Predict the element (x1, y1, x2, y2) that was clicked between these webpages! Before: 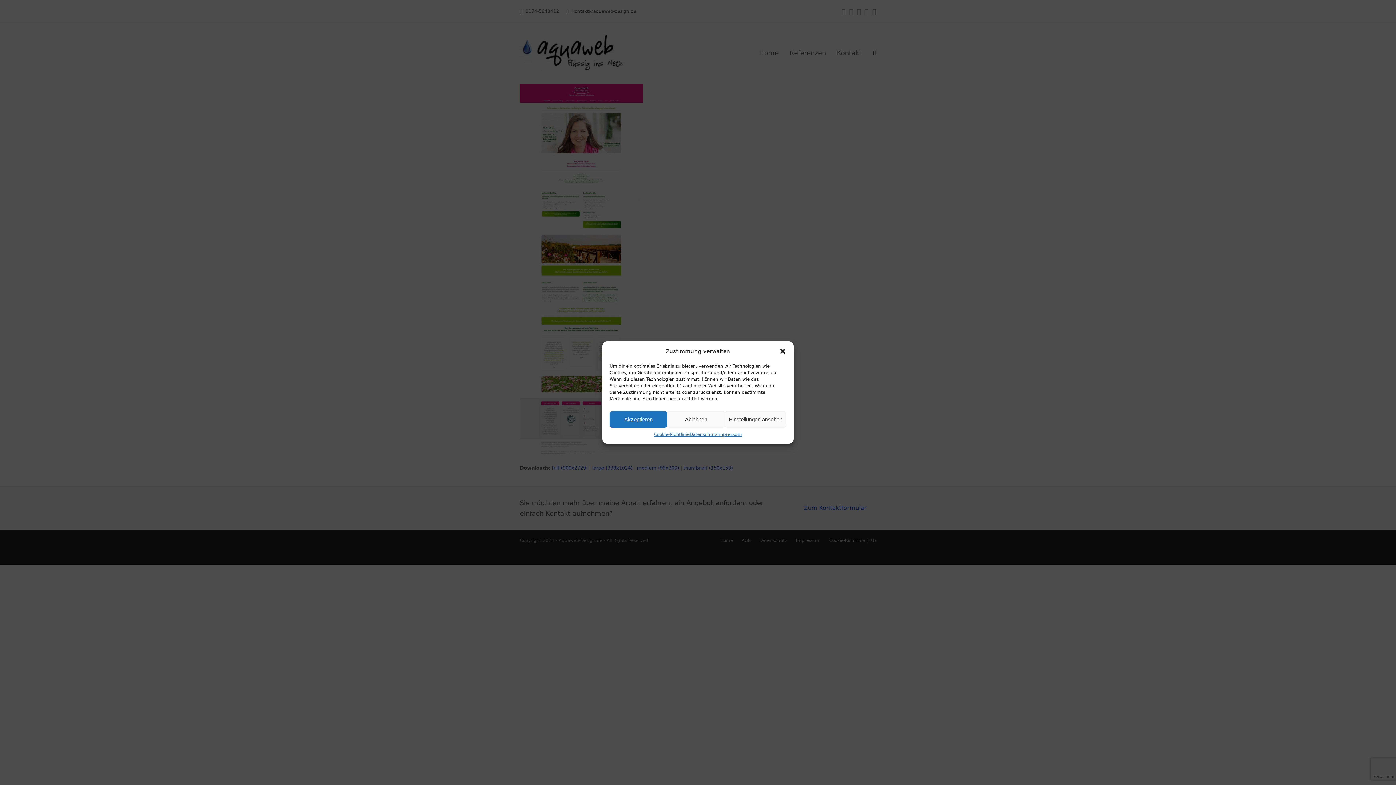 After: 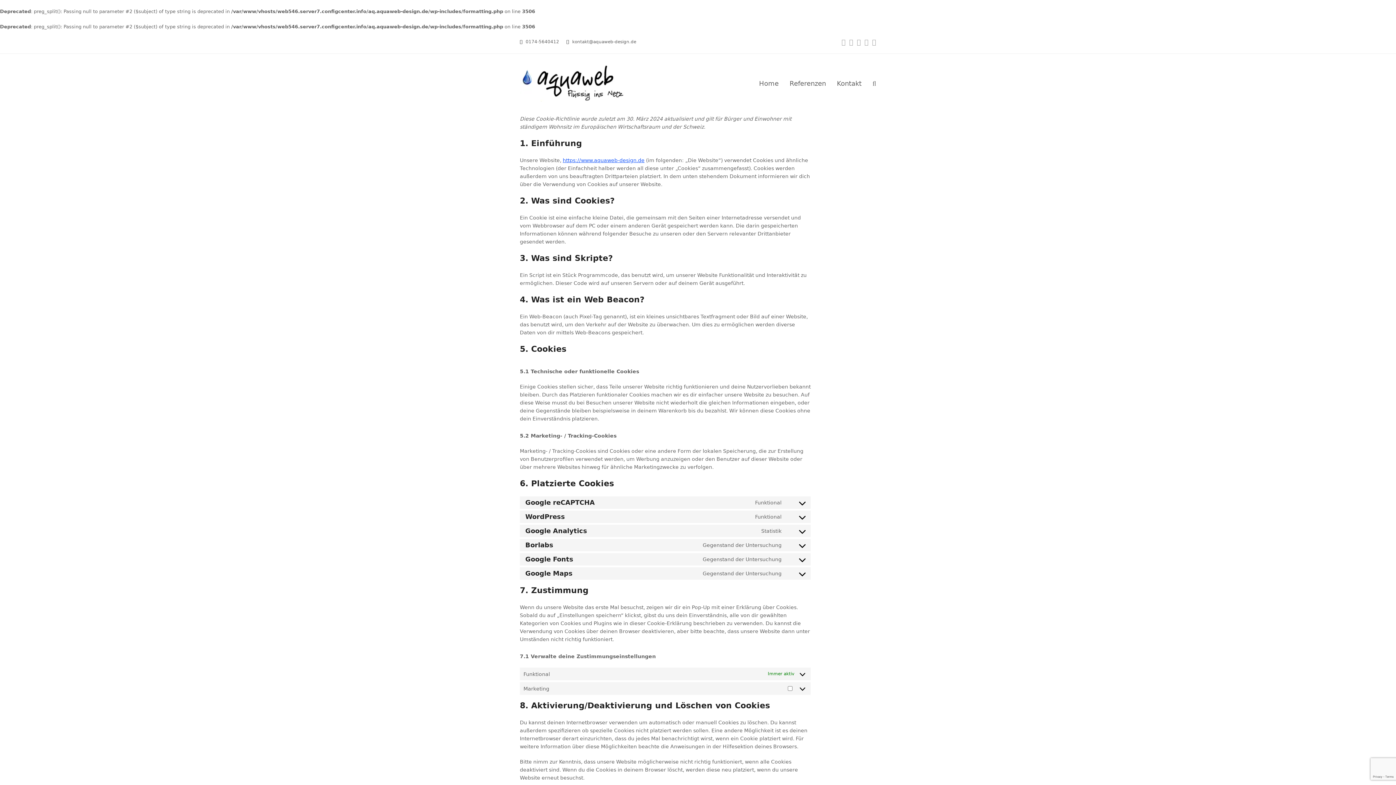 Action: bbox: (654, 431, 689, 438) label: Cookie-Richtlinie